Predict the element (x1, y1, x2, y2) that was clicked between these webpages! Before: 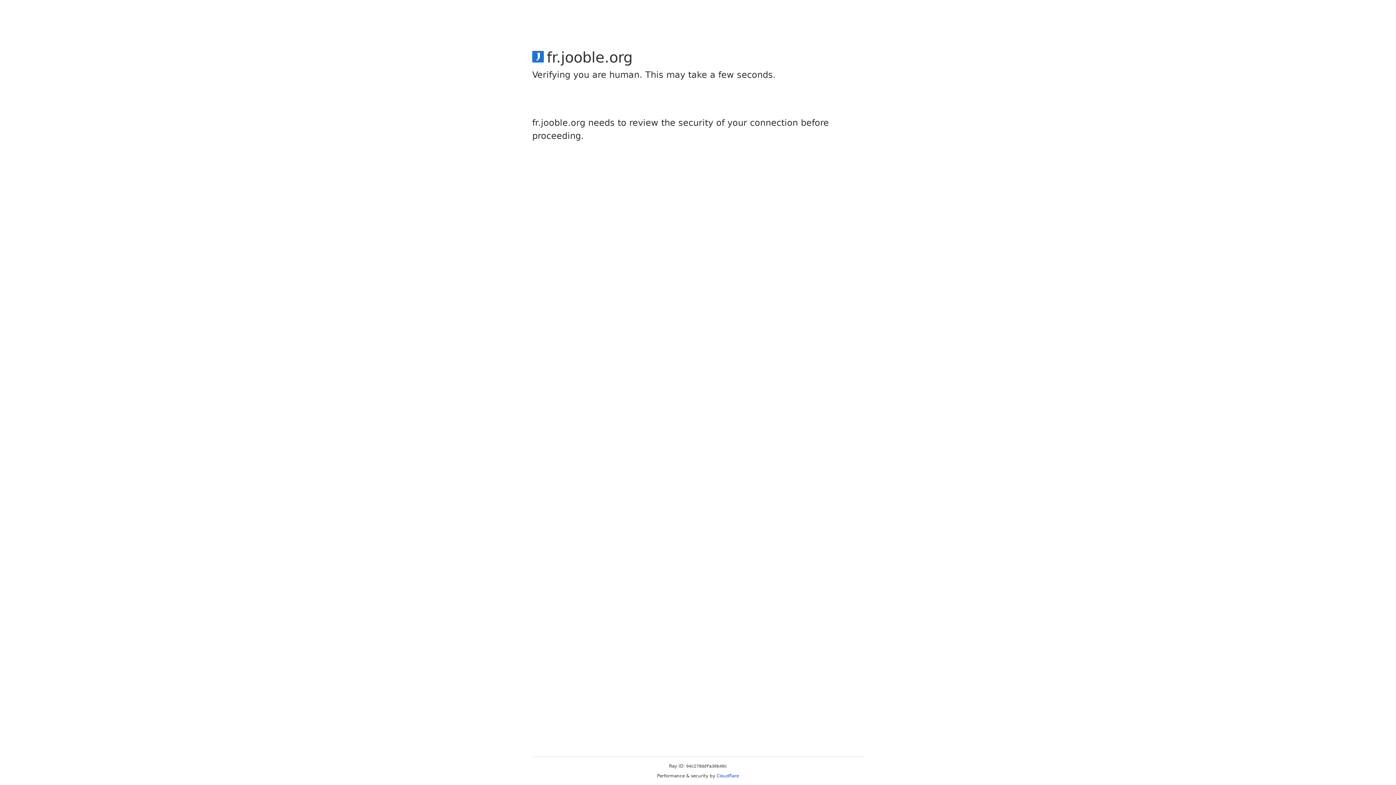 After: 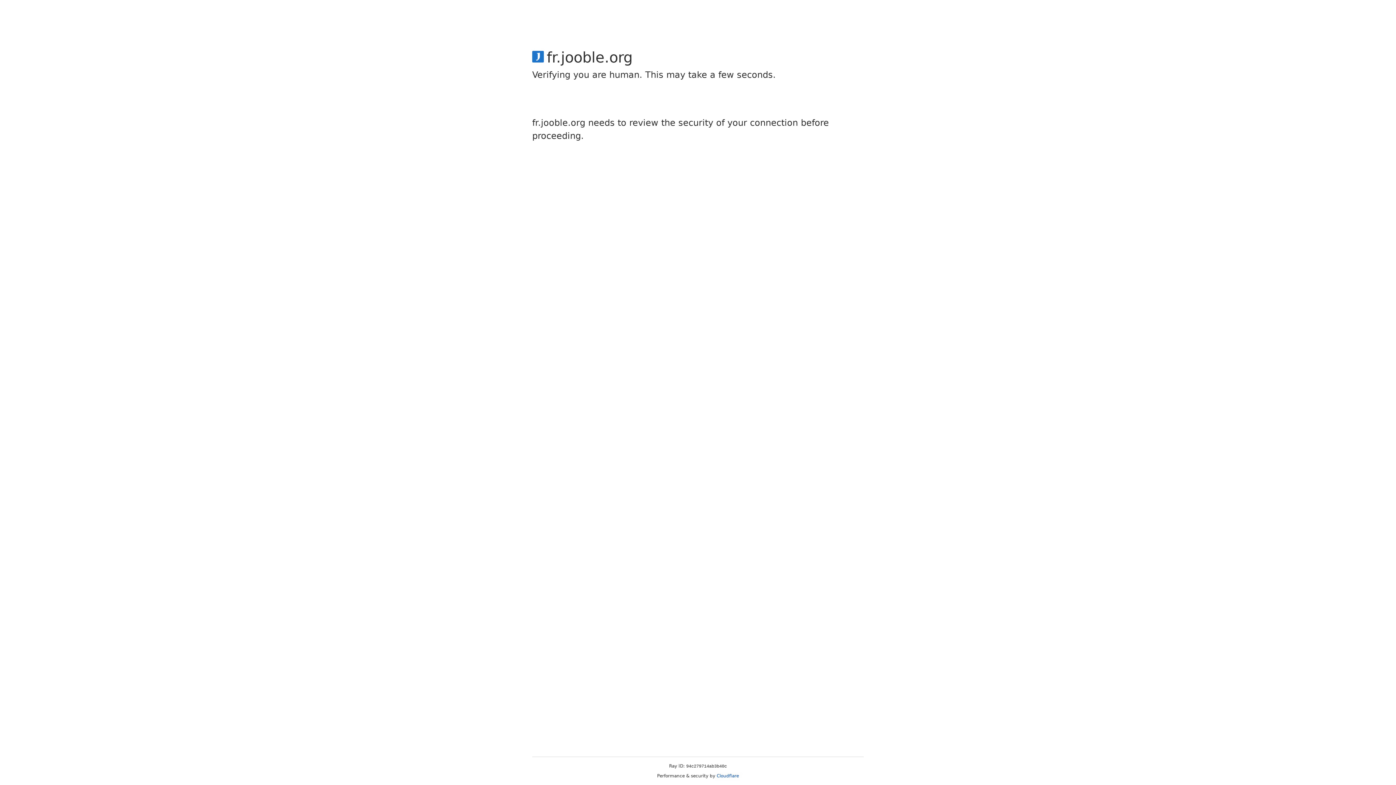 Action: label: Cloudflare bbox: (716, 773, 739, 778)